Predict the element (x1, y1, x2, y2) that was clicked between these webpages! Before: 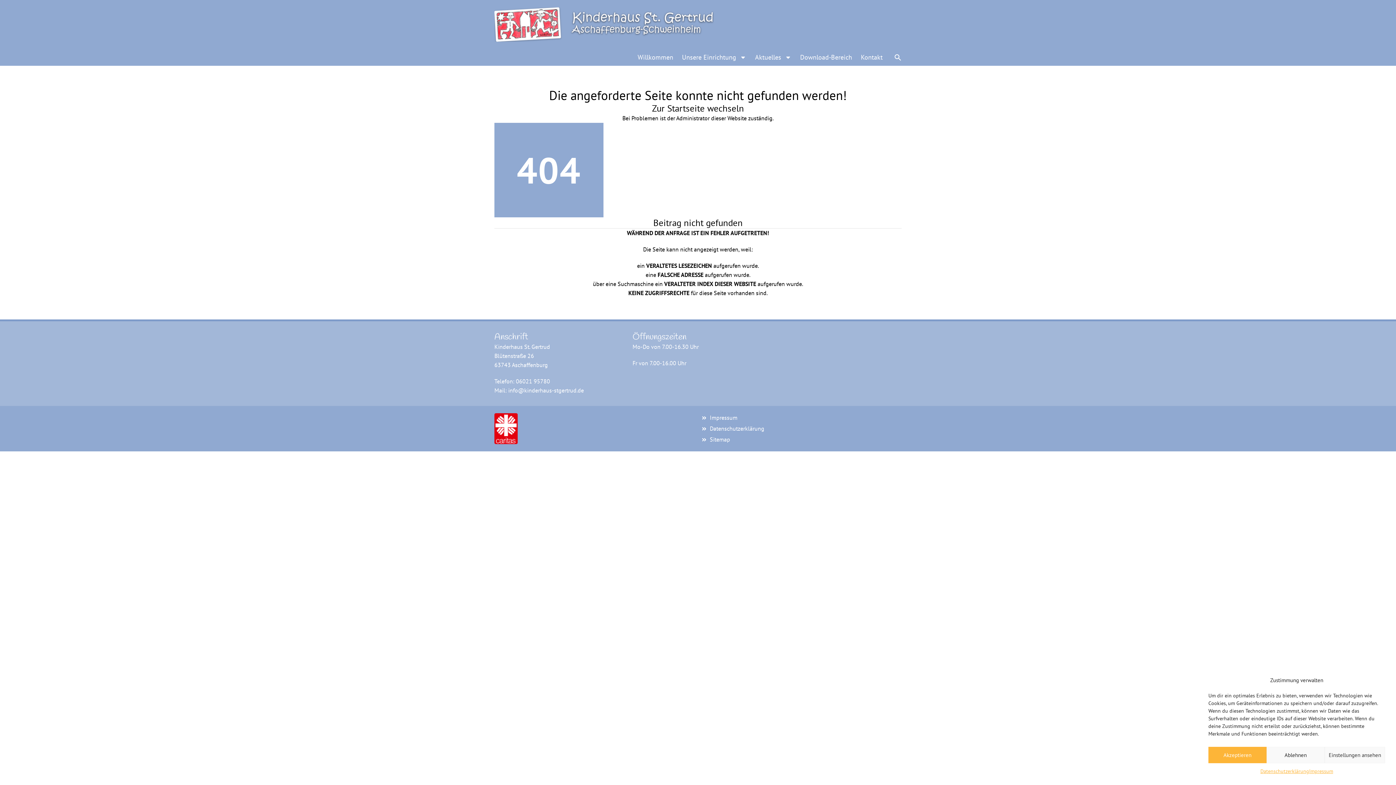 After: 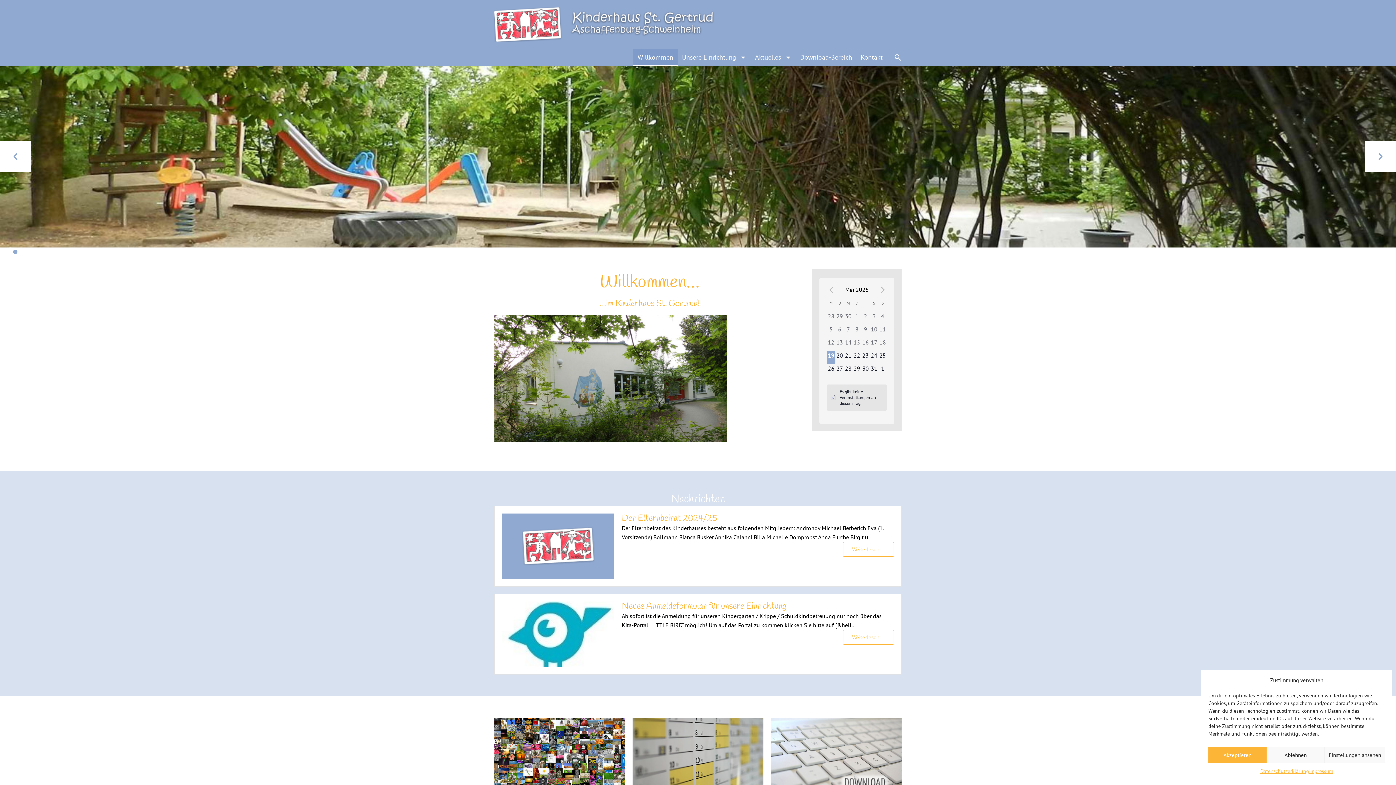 Action: label: Zur Startseite wechseln bbox: (652, 102, 744, 114)